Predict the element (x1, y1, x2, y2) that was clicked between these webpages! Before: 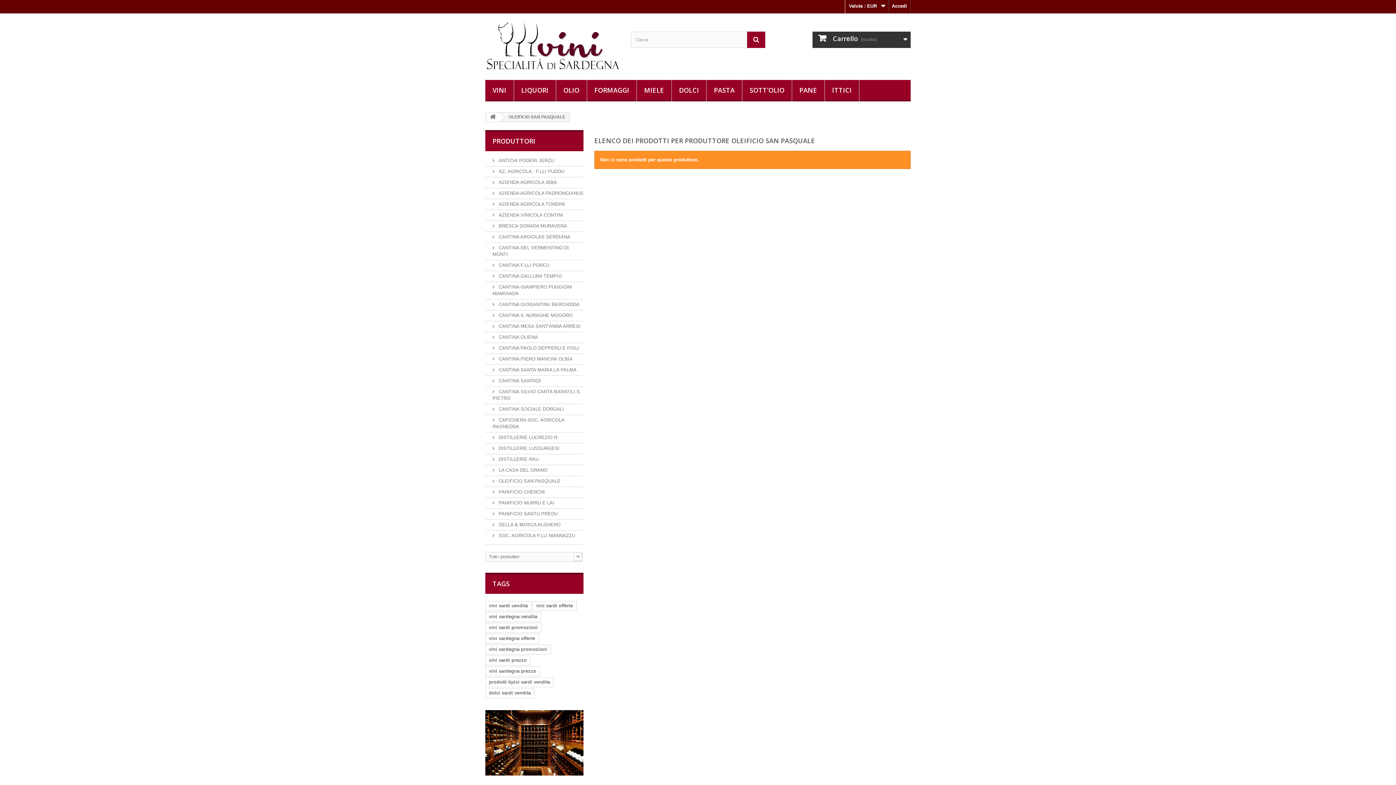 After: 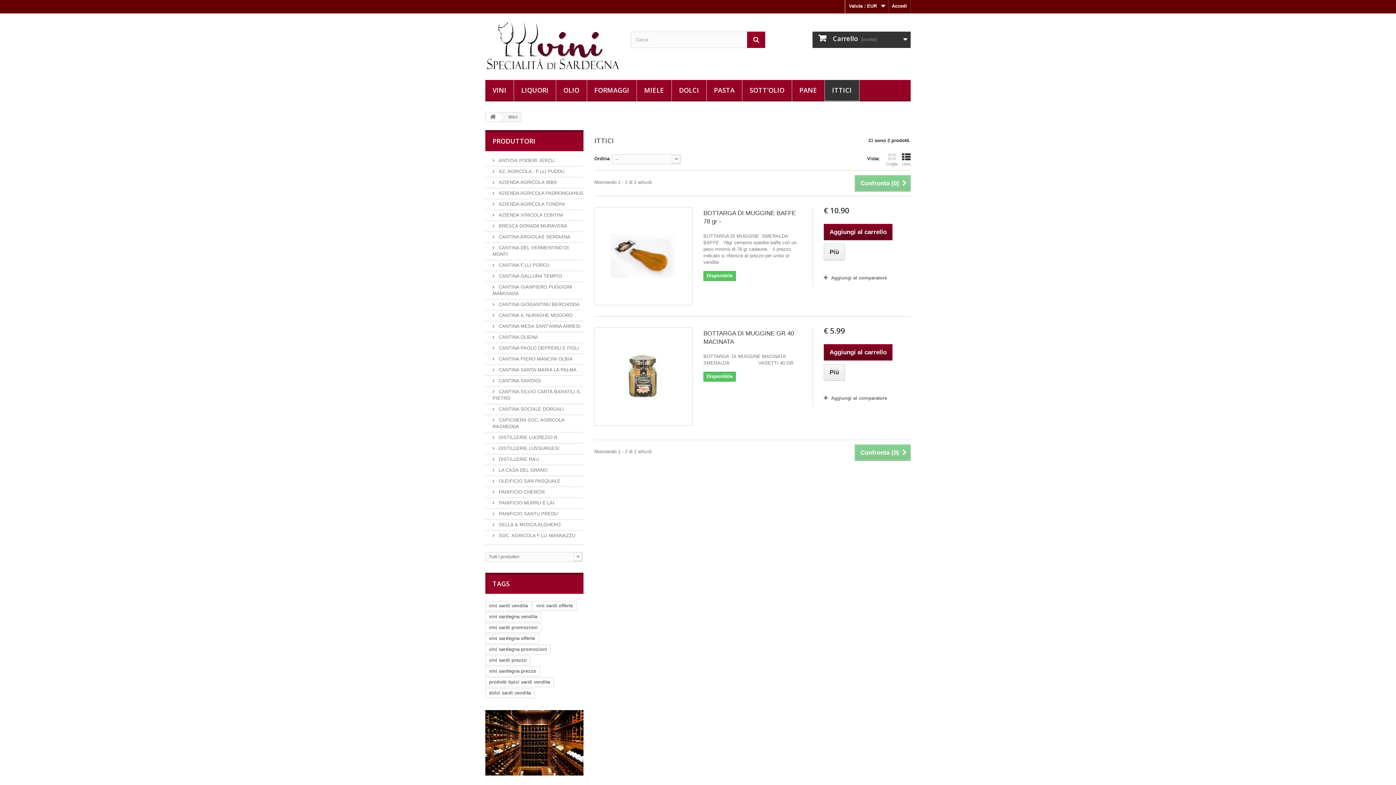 Action: bbox: (825, 80, 859, 101) label: ITTICI